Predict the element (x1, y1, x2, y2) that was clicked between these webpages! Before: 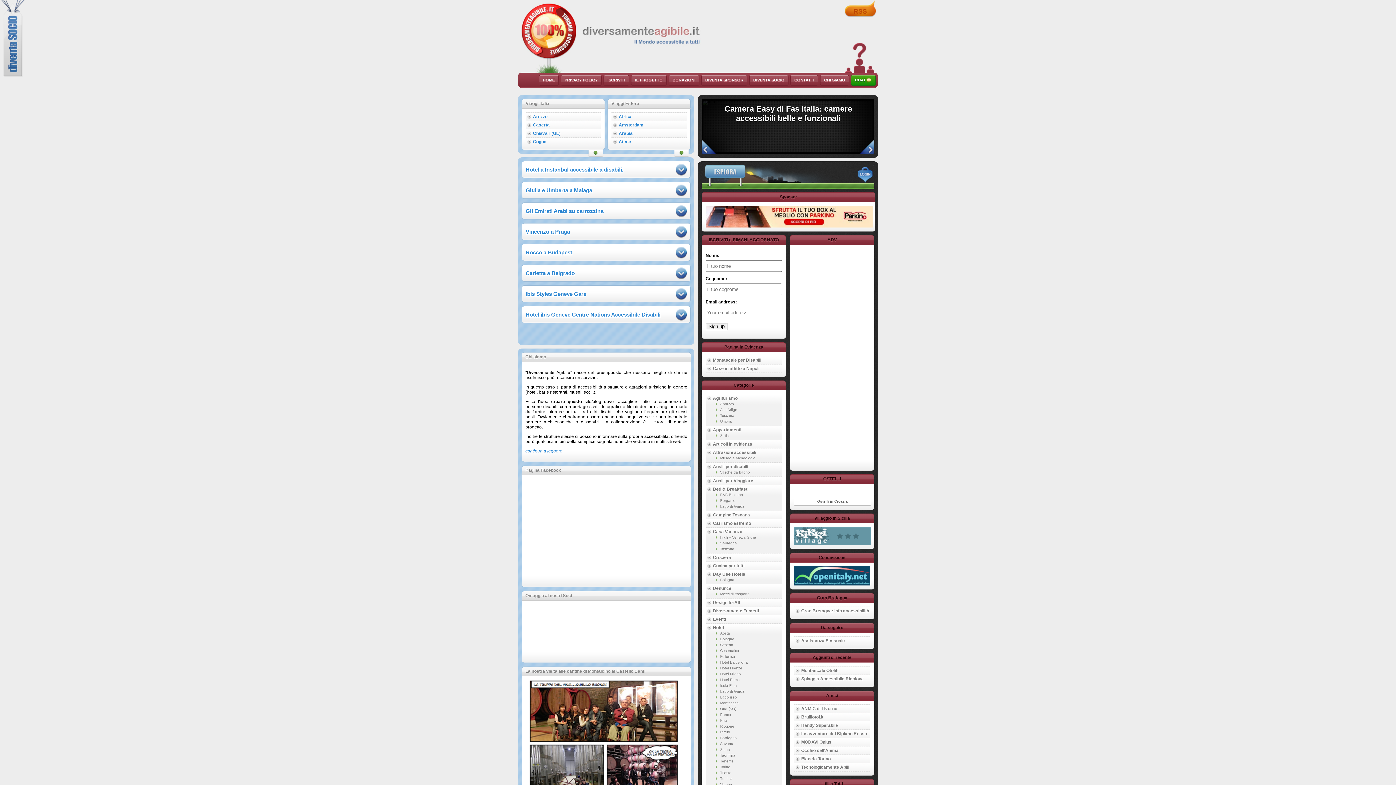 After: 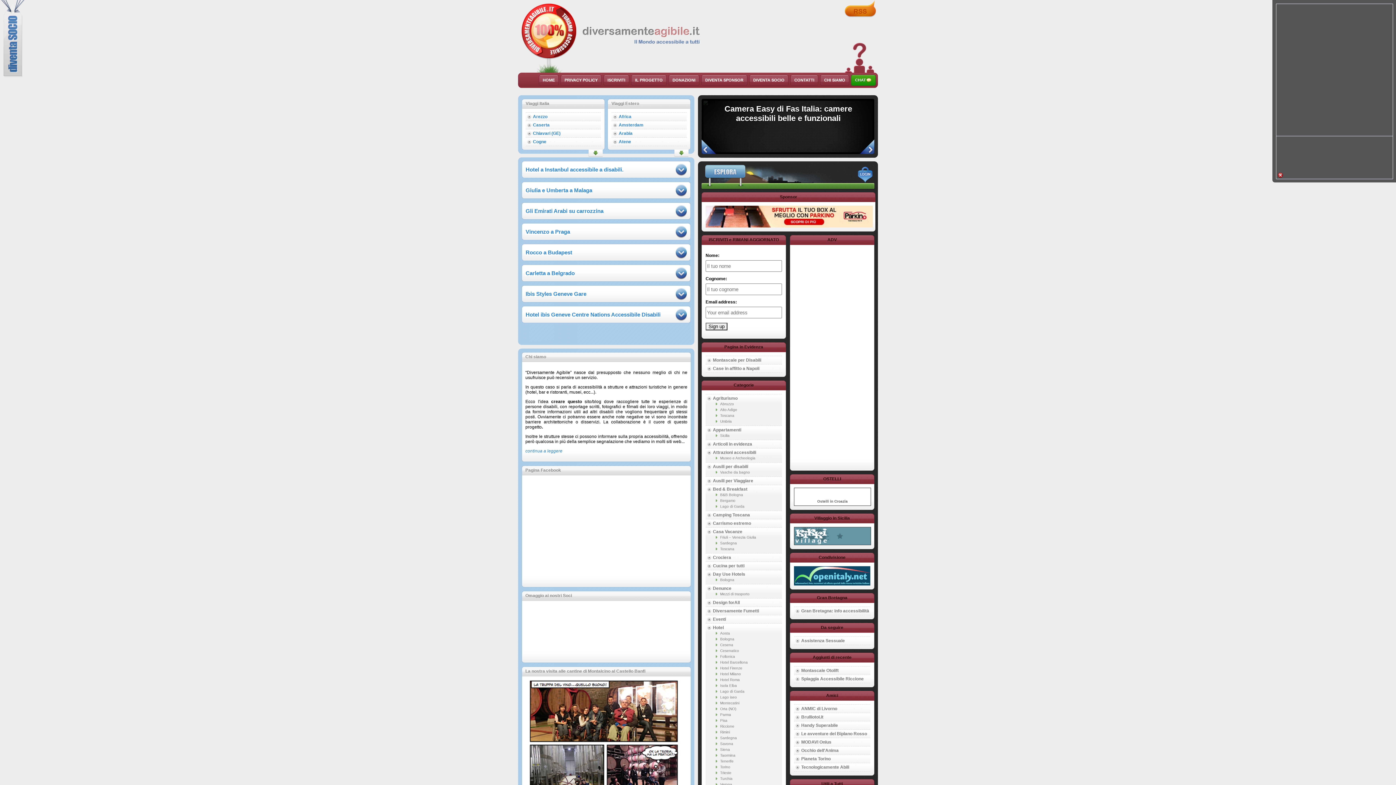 Action: bbox: (851, 74, 876, 85) label: CHAT